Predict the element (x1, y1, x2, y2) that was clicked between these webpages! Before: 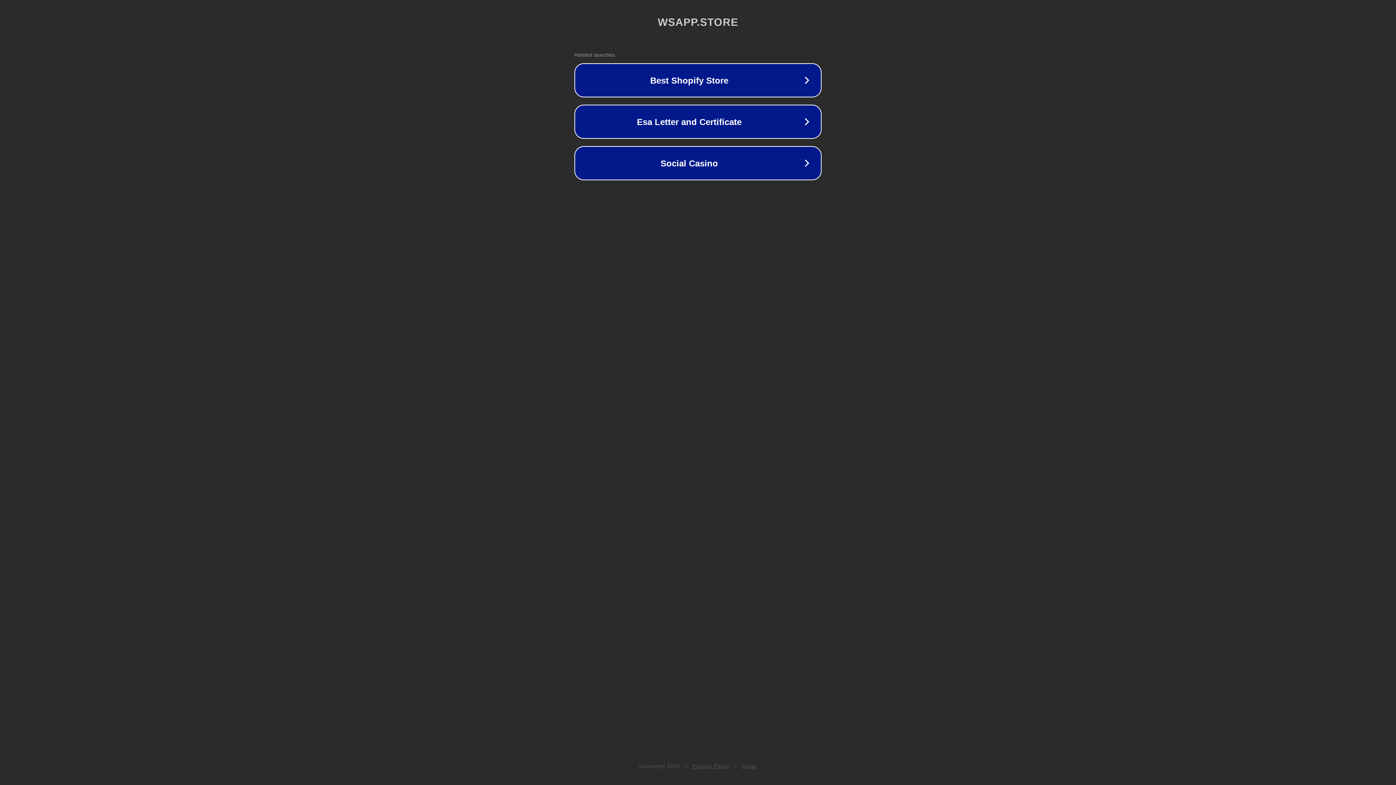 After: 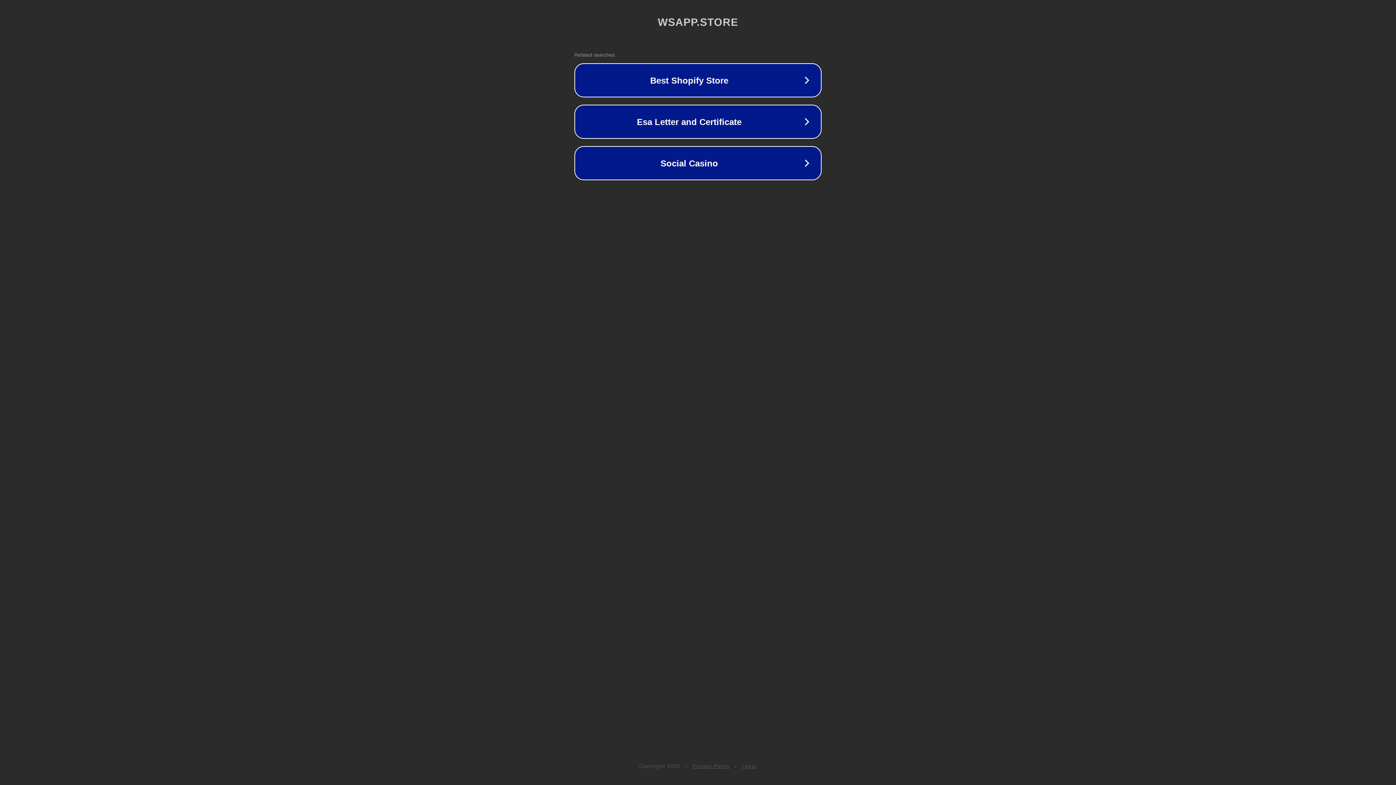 Action: bbox: (742, 763, 757, 769) label: Legal